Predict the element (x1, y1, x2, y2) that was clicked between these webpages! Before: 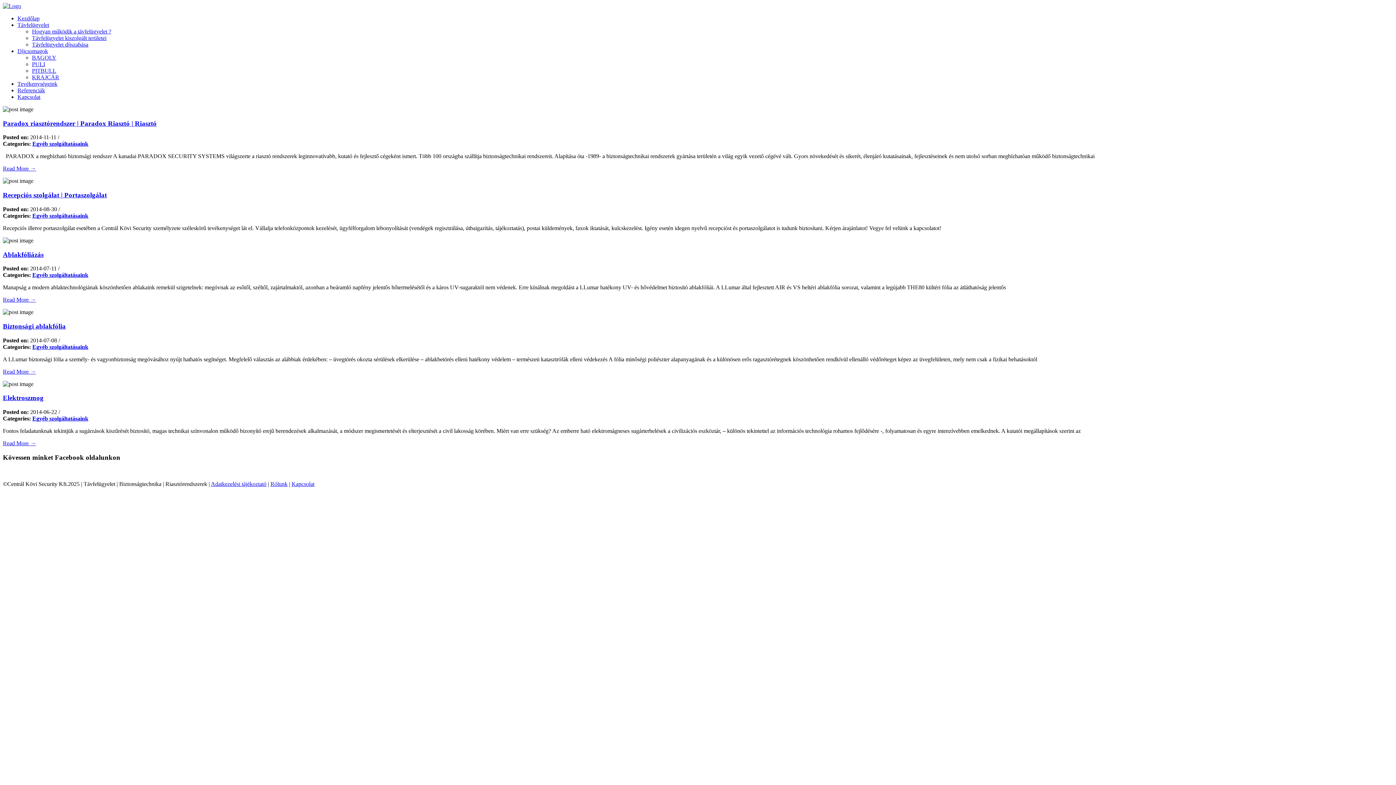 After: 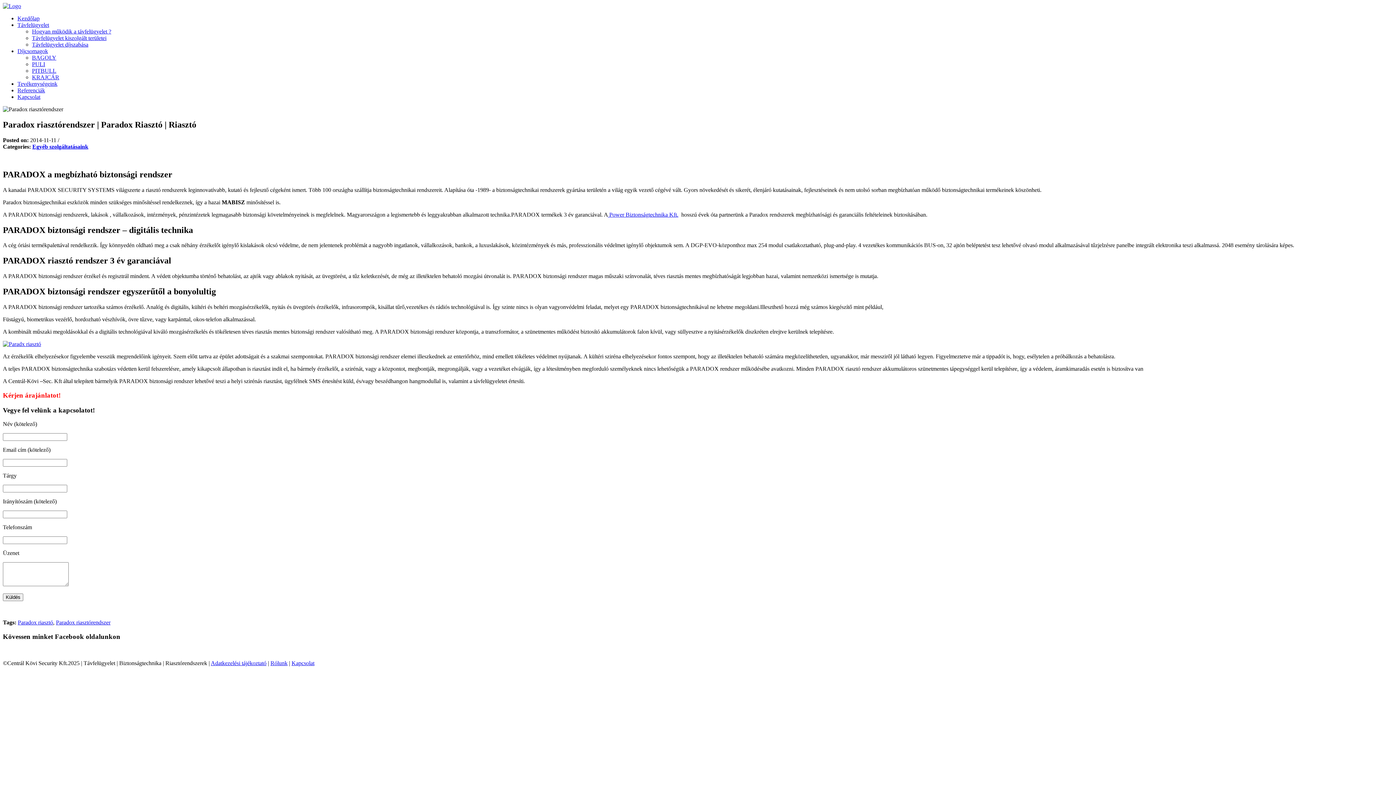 Action: bbox: (2, 165, 36, 171) label: Read More →